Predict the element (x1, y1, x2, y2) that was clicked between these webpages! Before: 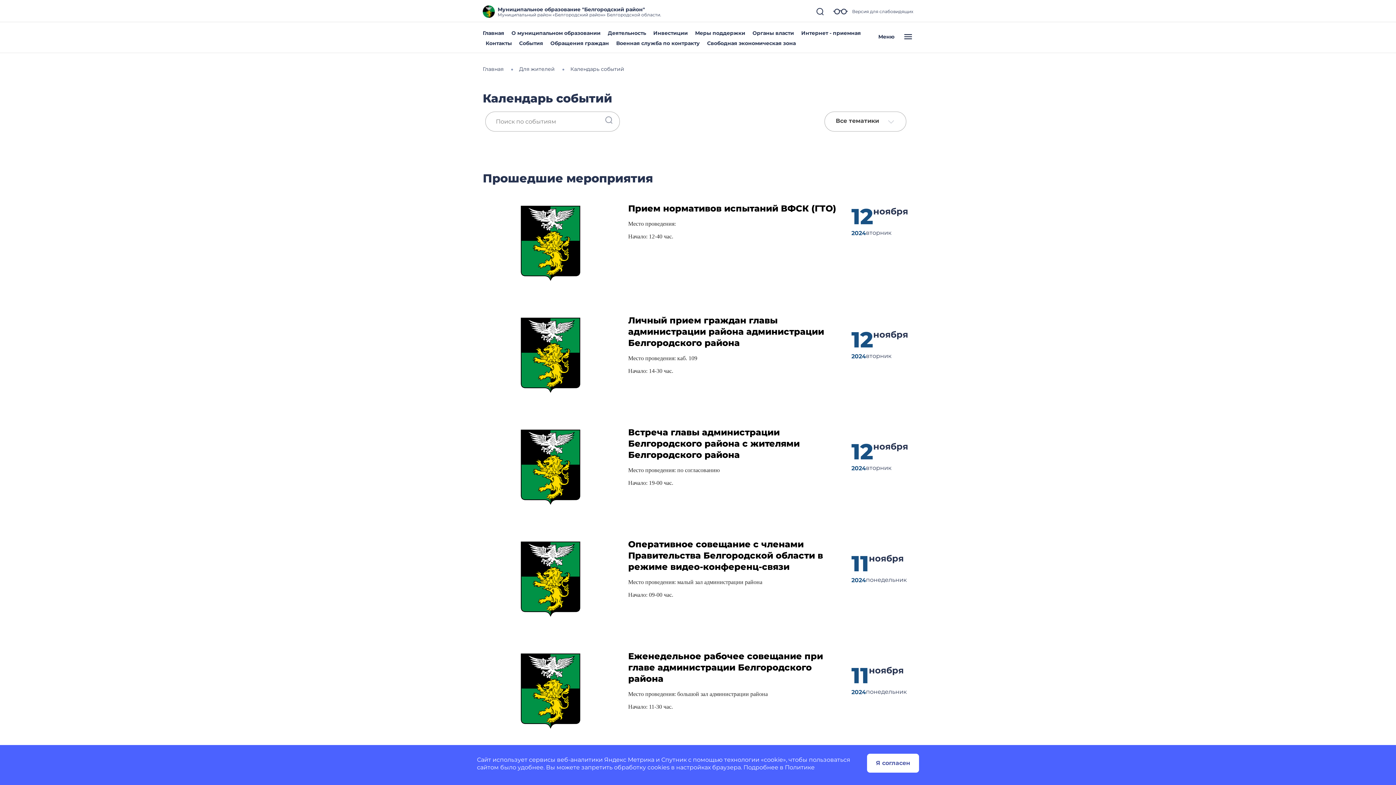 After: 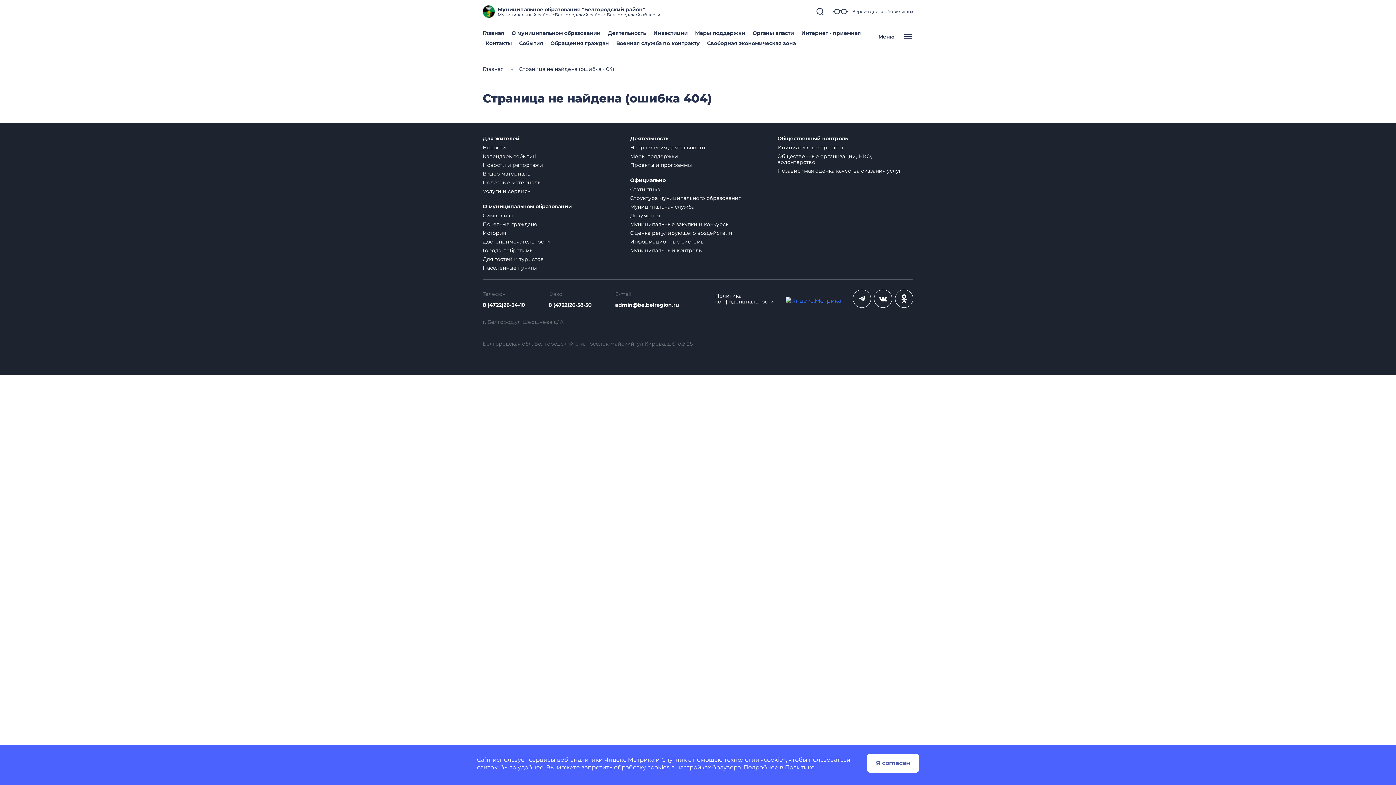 Action: label: Для жителей bbox: (519, 65, 554, 72)